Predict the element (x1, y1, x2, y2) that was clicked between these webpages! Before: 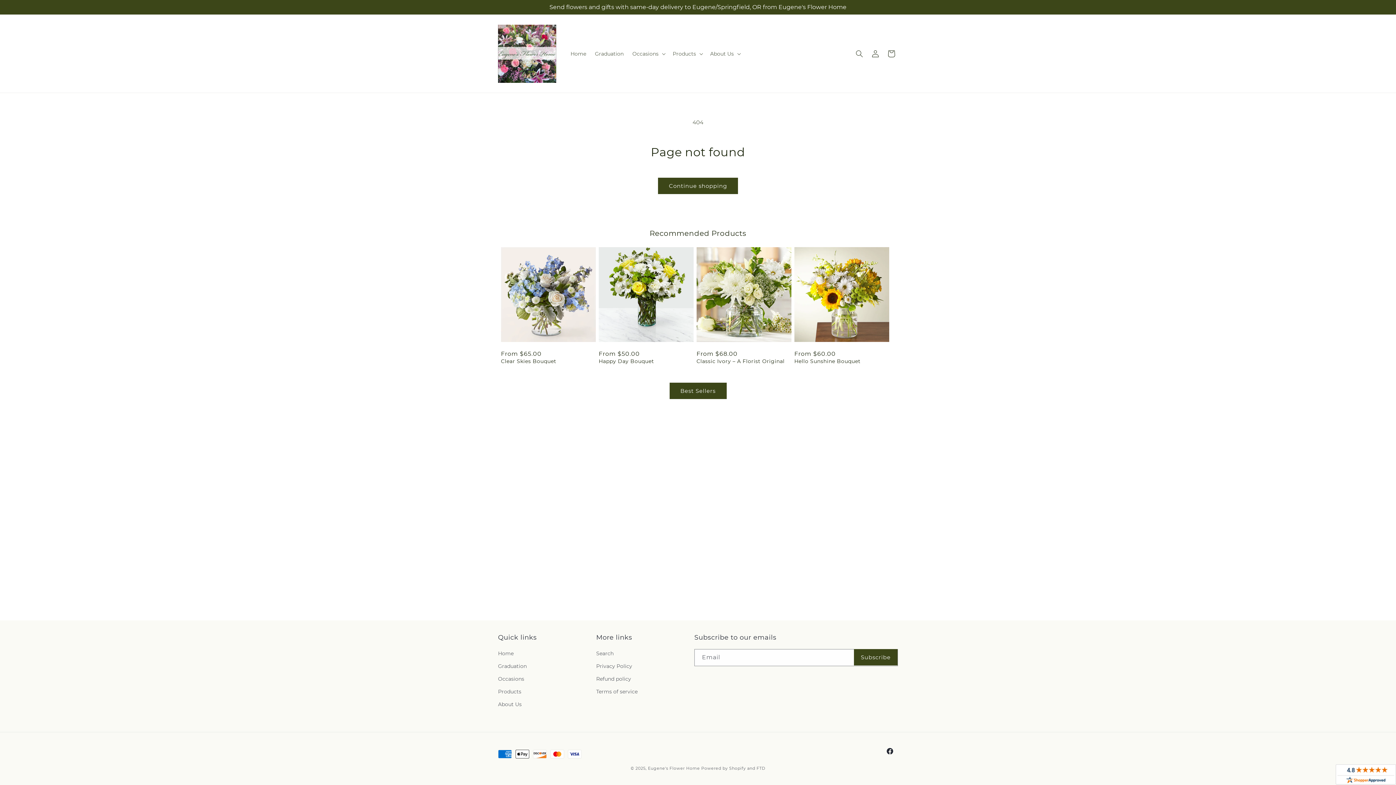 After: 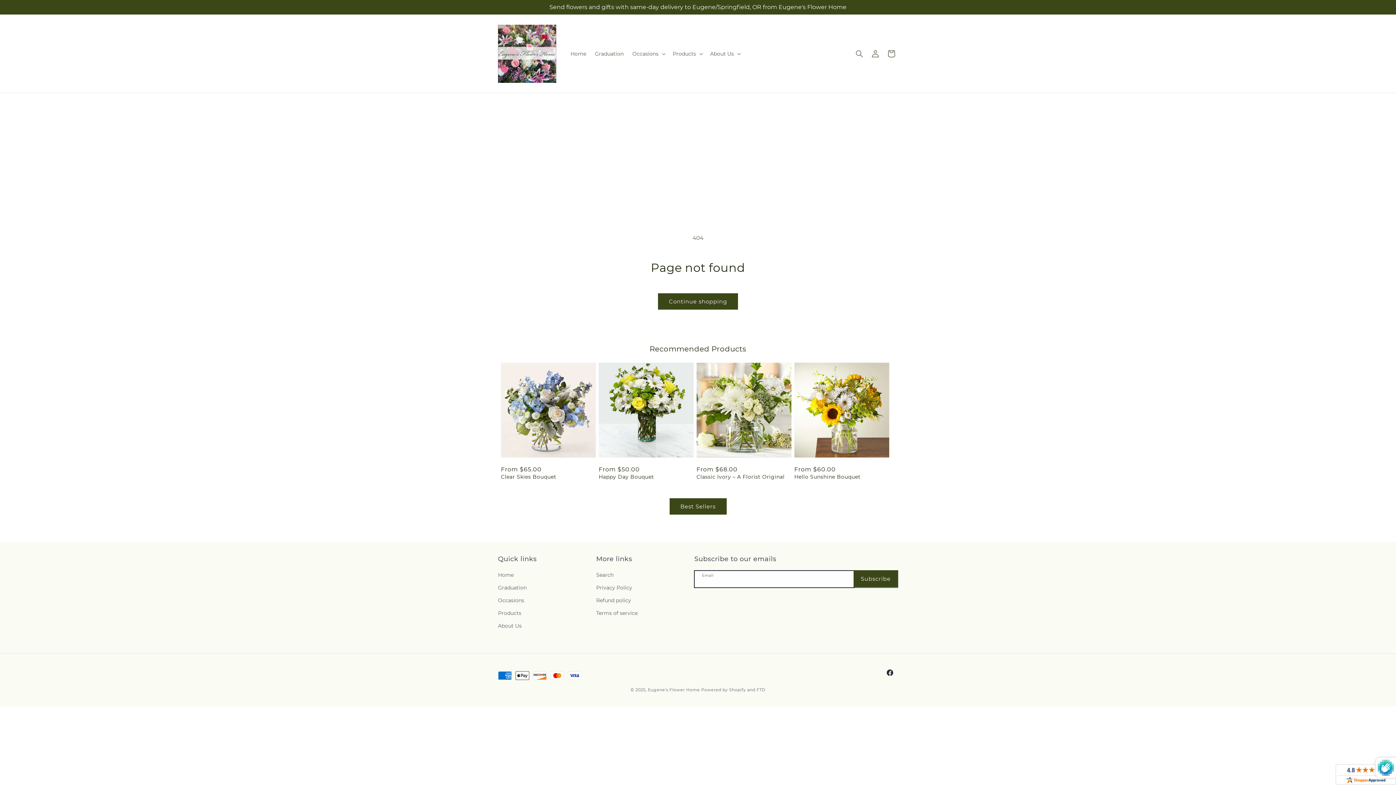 Action: label: Subscribe bbox: (854, 649, 897, 665)